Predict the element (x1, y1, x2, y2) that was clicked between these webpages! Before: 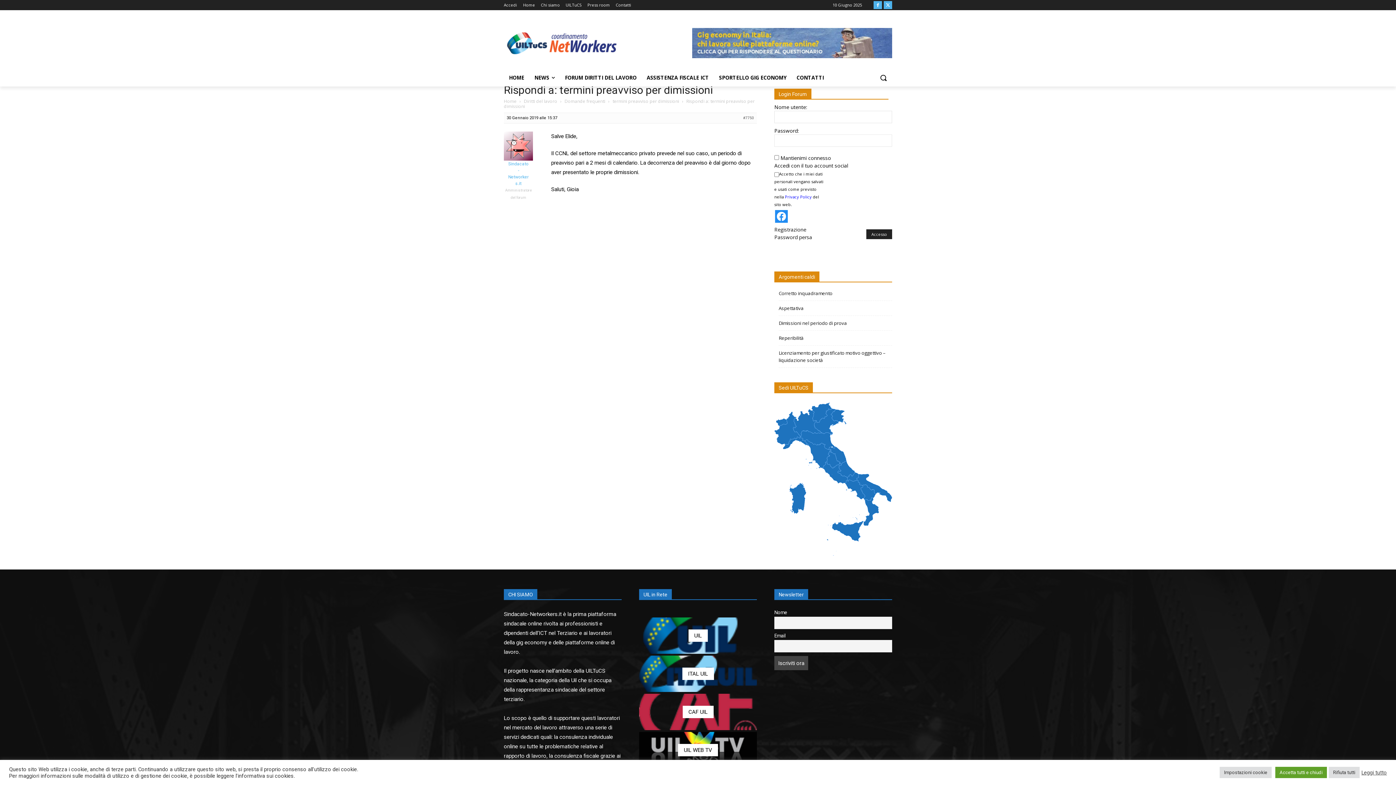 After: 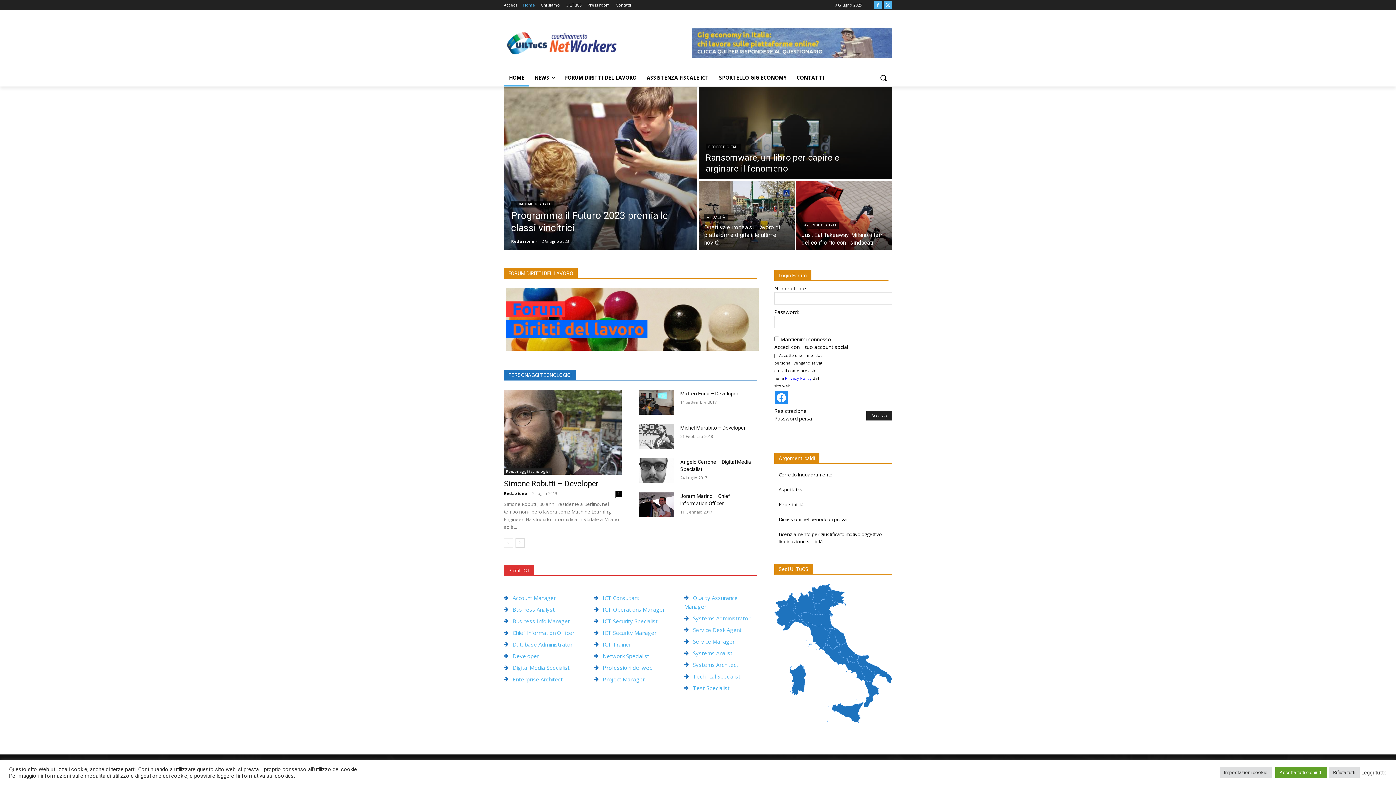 Action: bbox: (523, 0, 535, 10) label: Home